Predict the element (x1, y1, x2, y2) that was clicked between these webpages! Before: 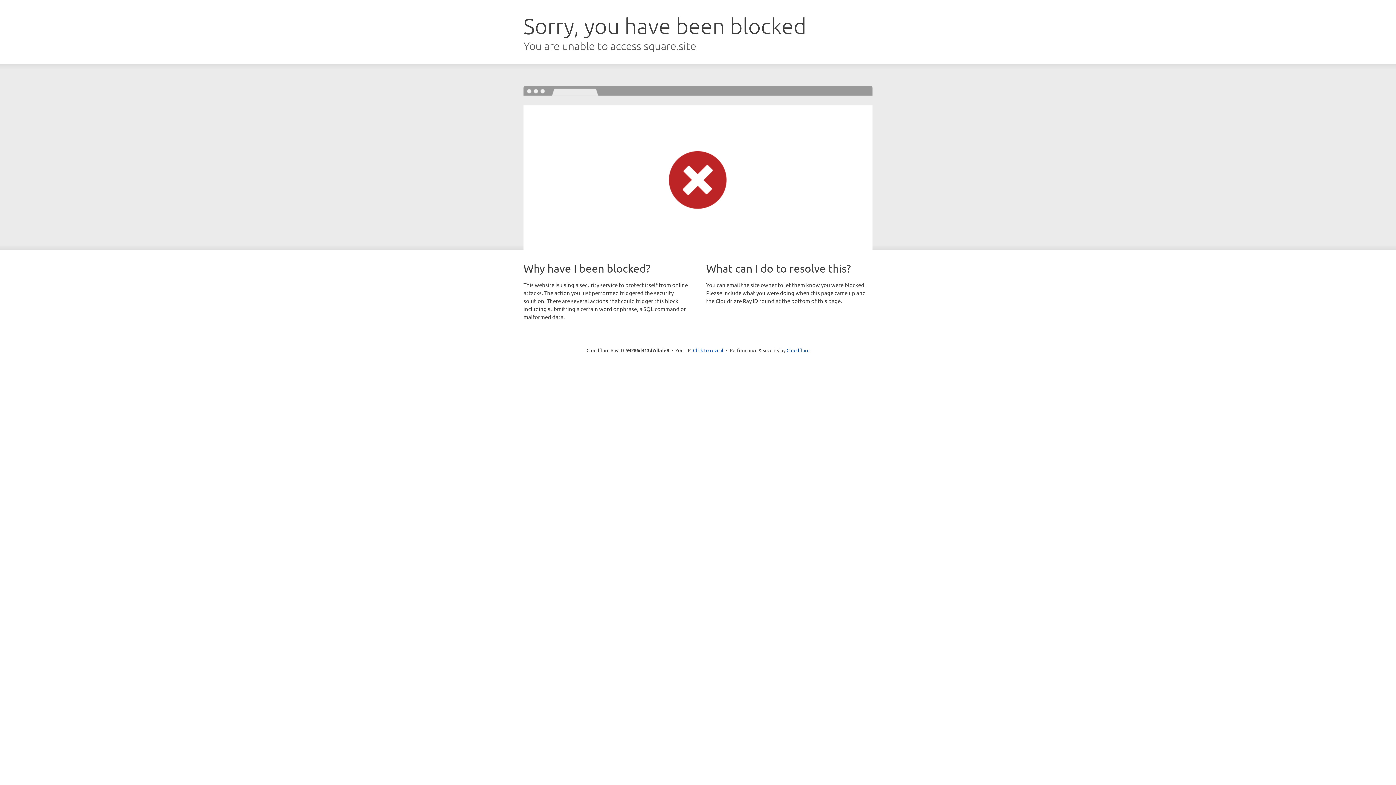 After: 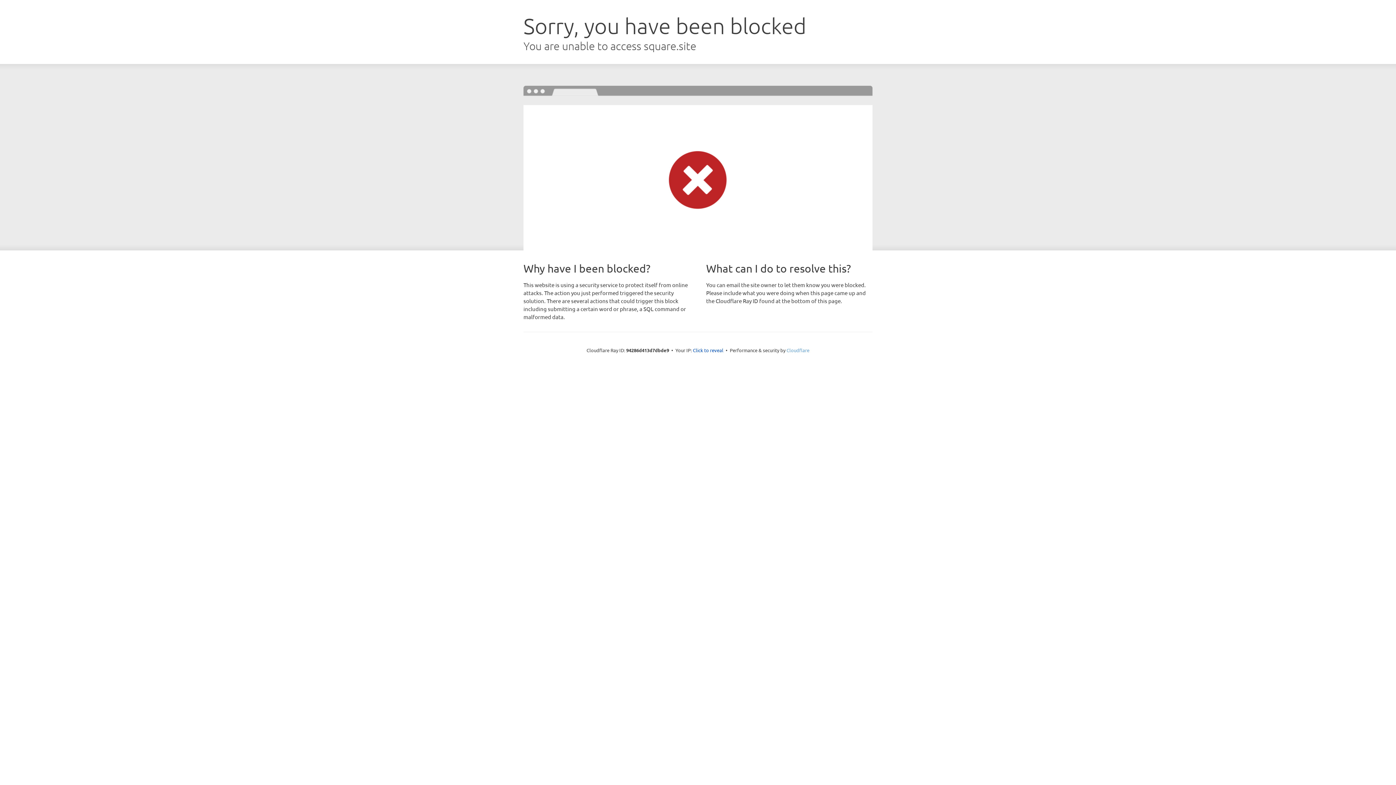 Action: bbox: (786, 347, 809, 353) label: Cloudflare